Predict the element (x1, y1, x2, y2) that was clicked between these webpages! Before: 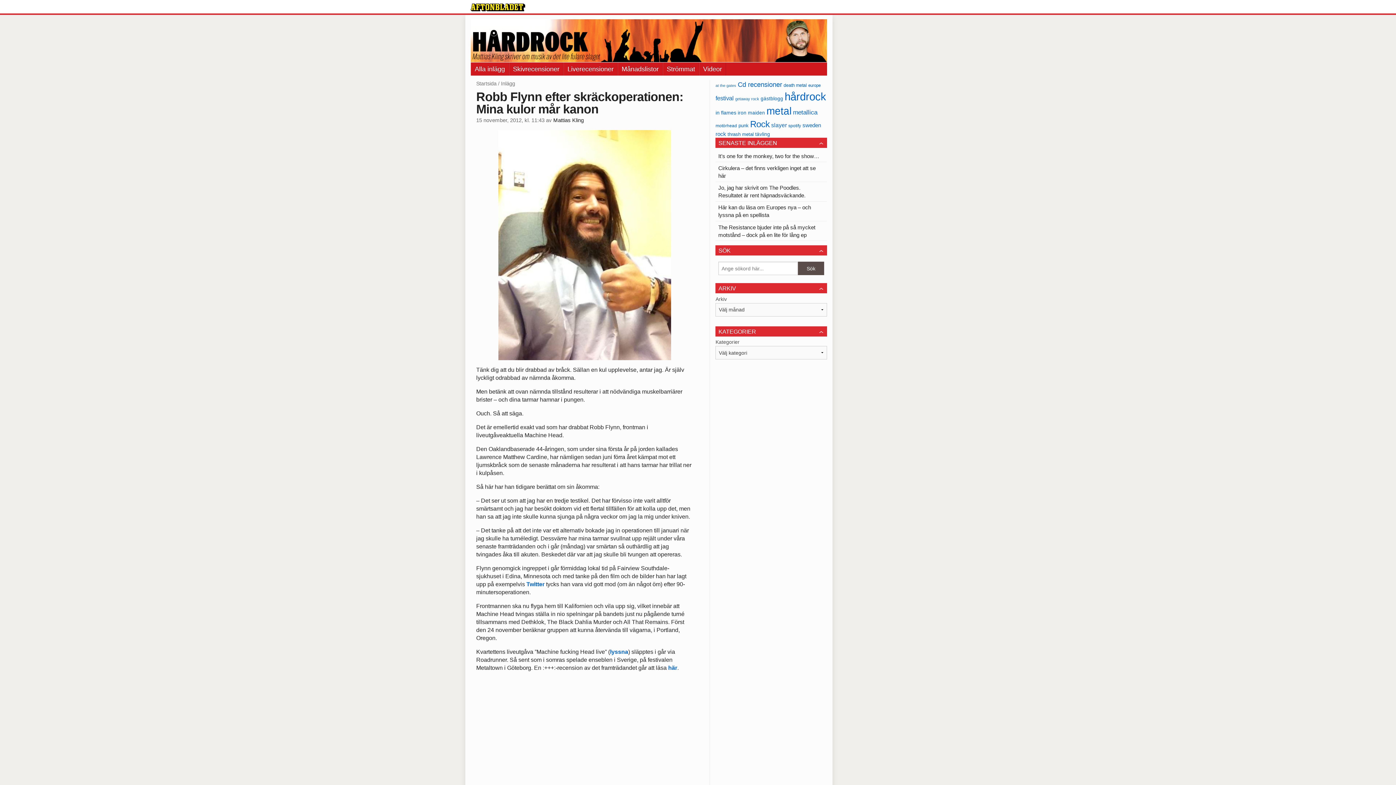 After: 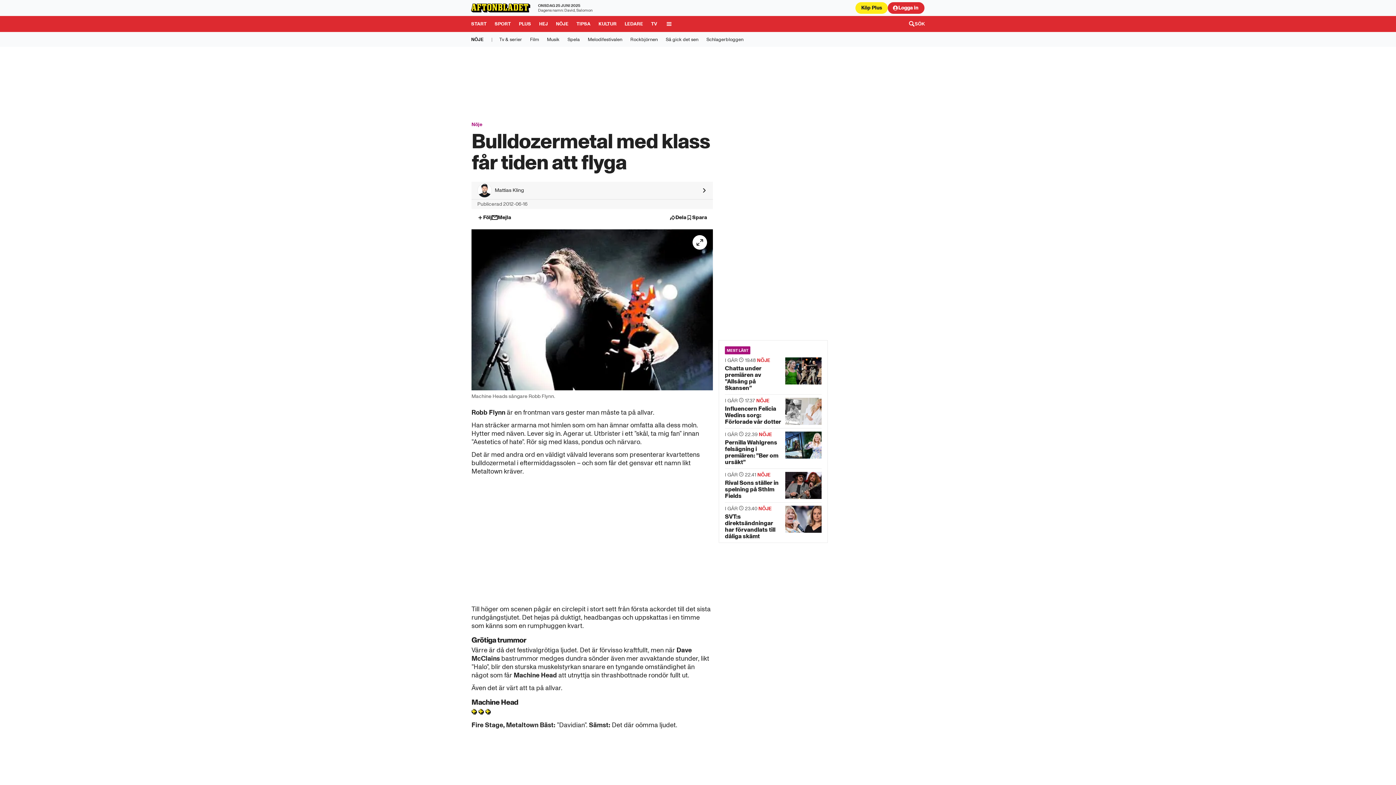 Action: label: här bbox: (668, 665, 677, 671)